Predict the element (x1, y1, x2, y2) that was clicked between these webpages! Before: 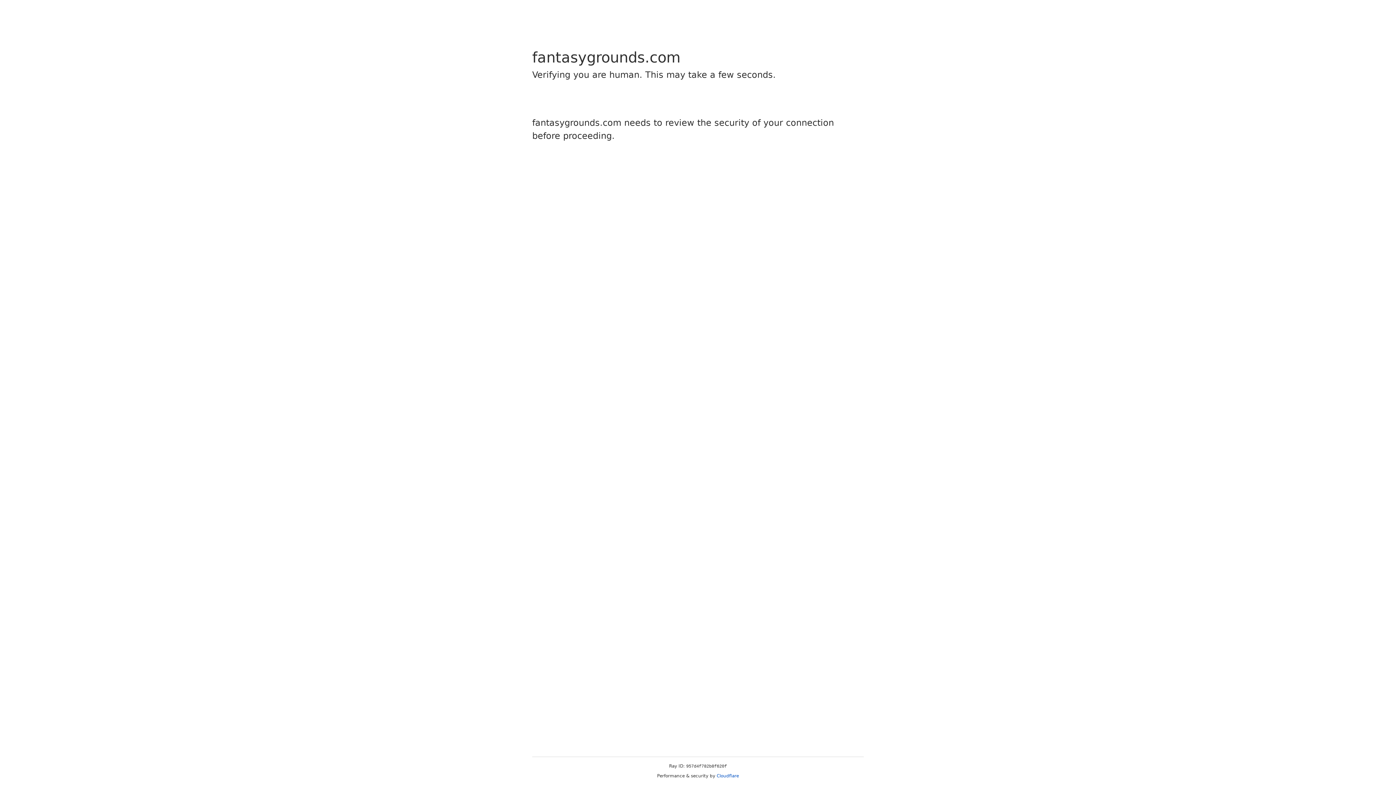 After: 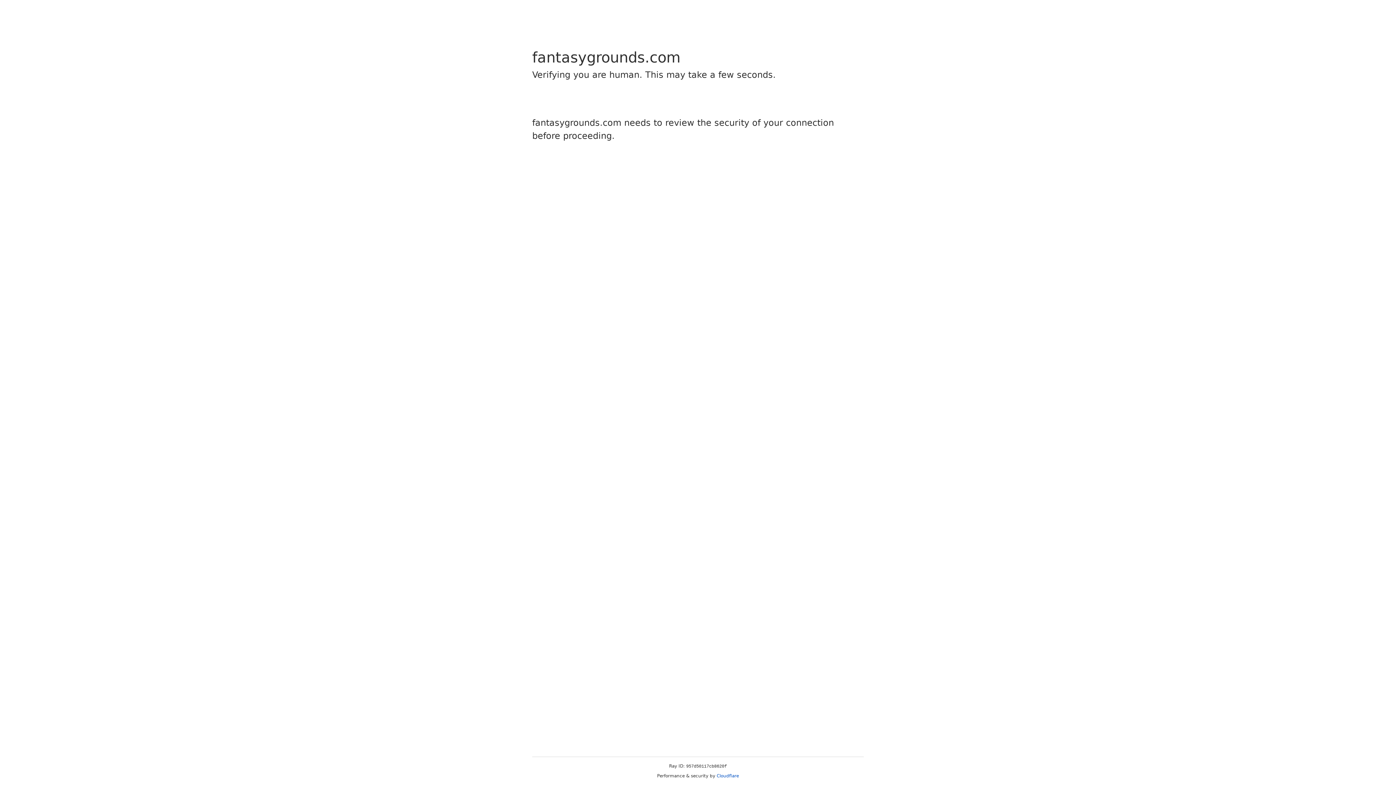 Action: bbox: (716, 773, 739, 778) label: Cloudflare